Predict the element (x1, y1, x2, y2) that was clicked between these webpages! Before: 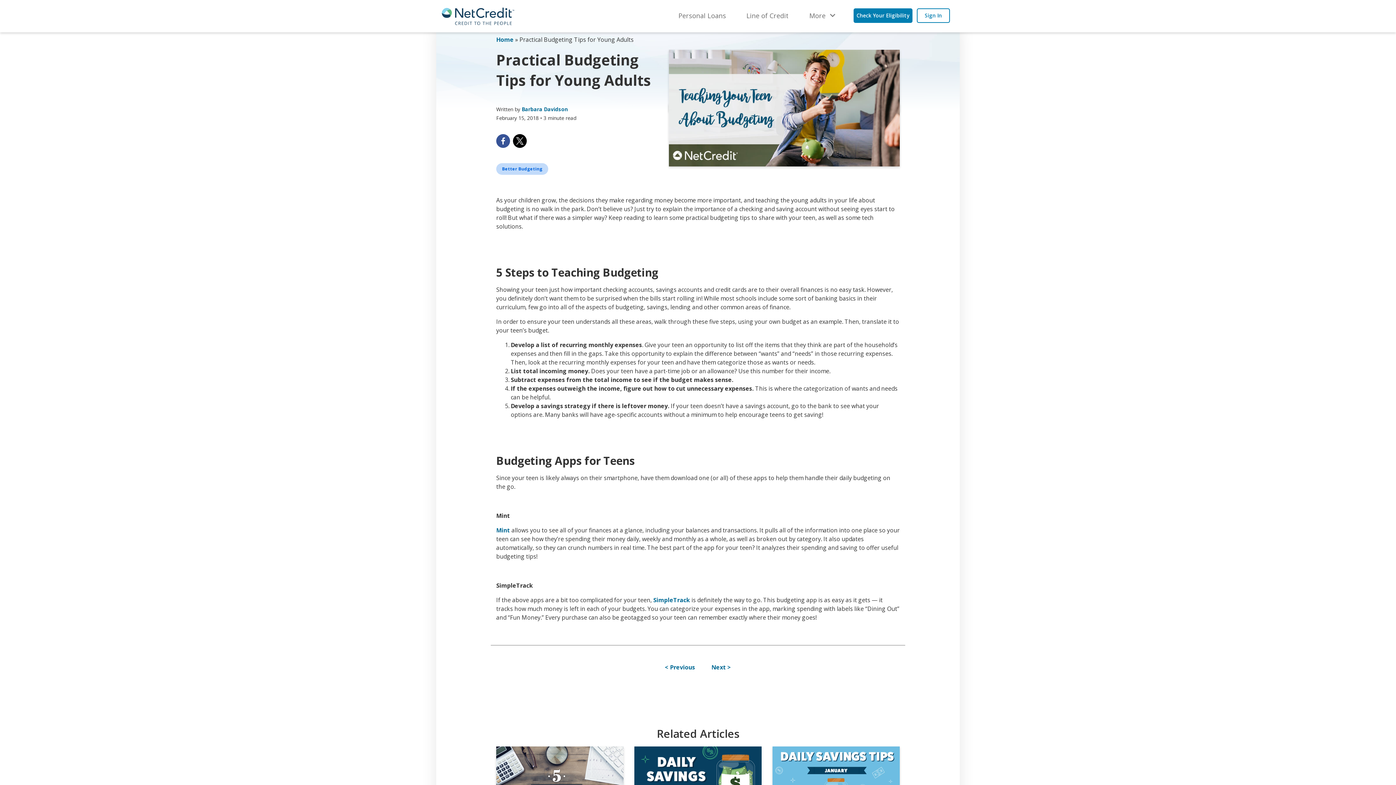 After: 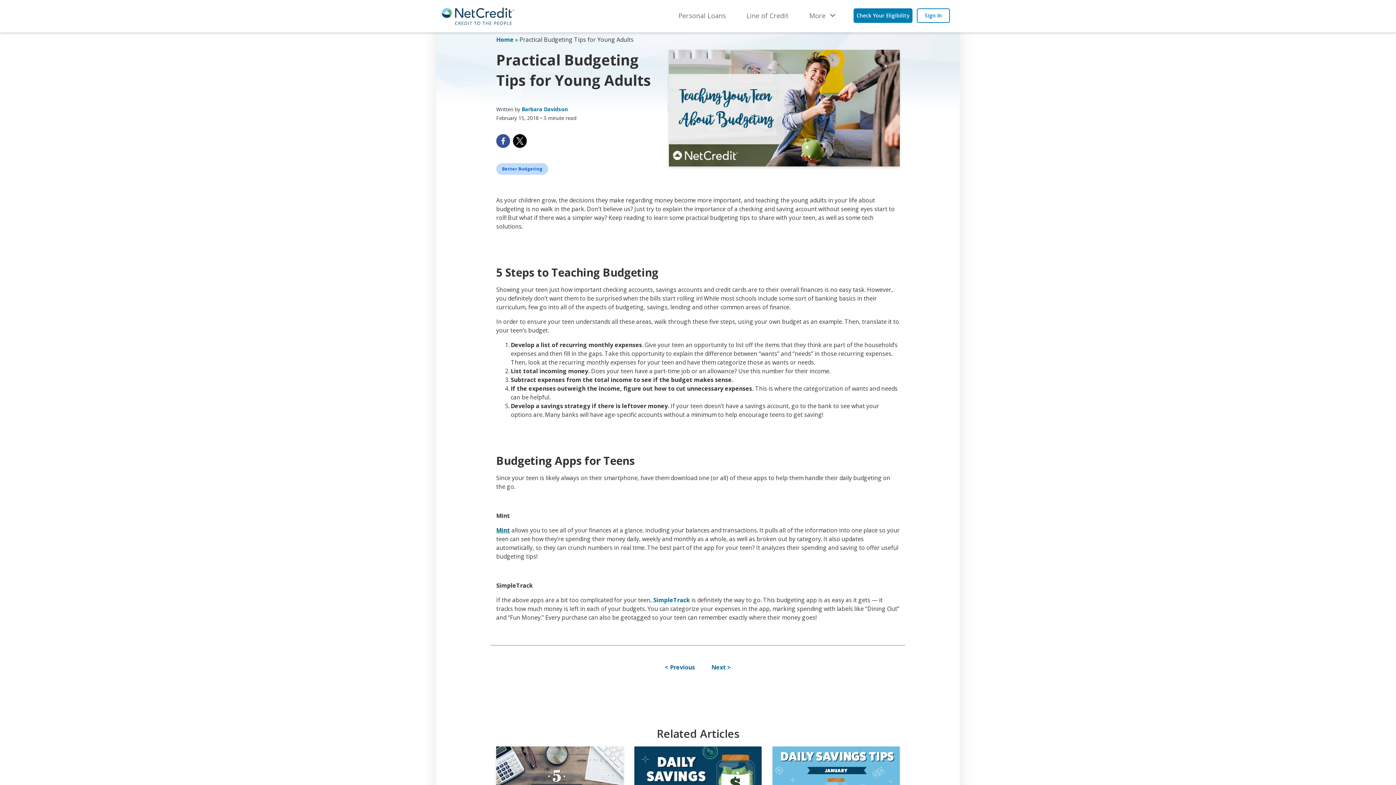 Action: bbox: (496, 526, 510, 534) label: Mint